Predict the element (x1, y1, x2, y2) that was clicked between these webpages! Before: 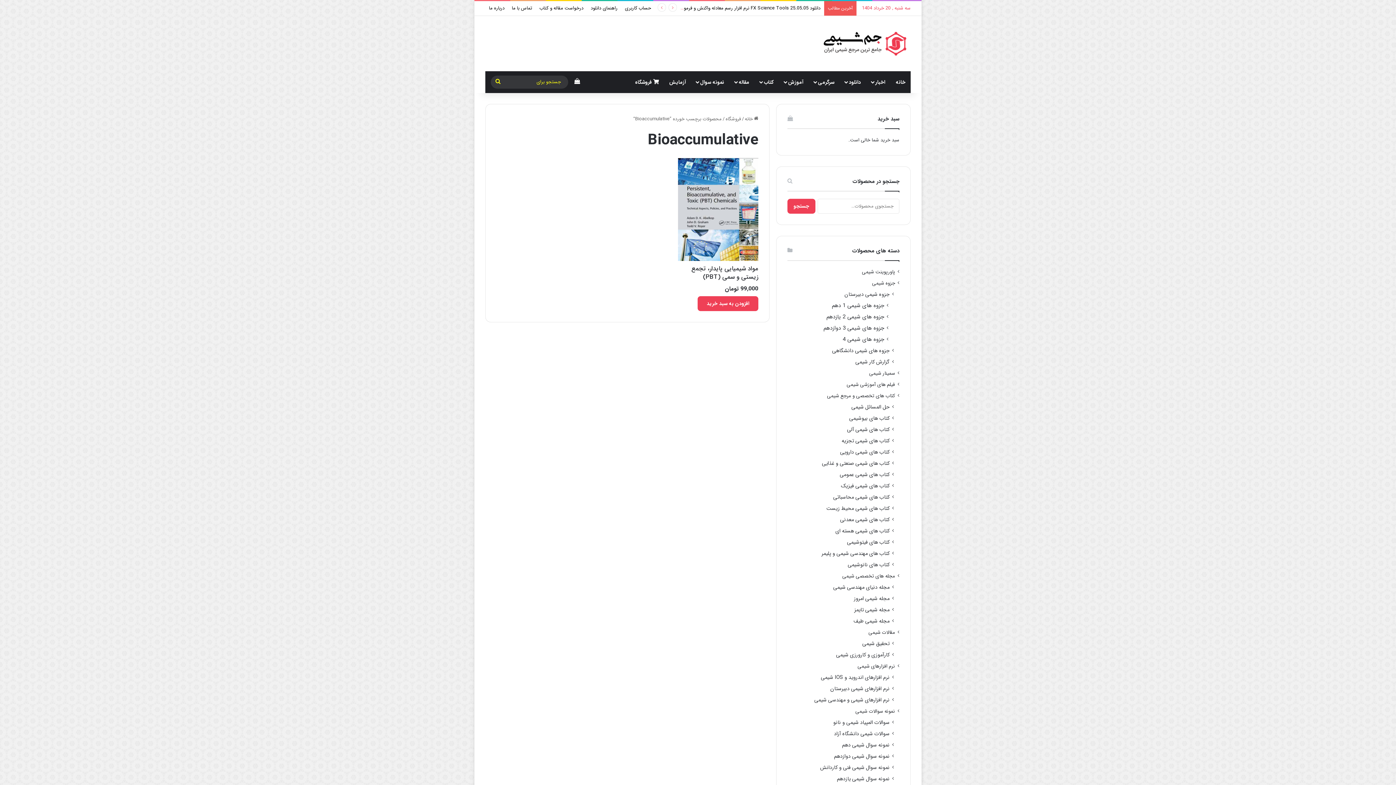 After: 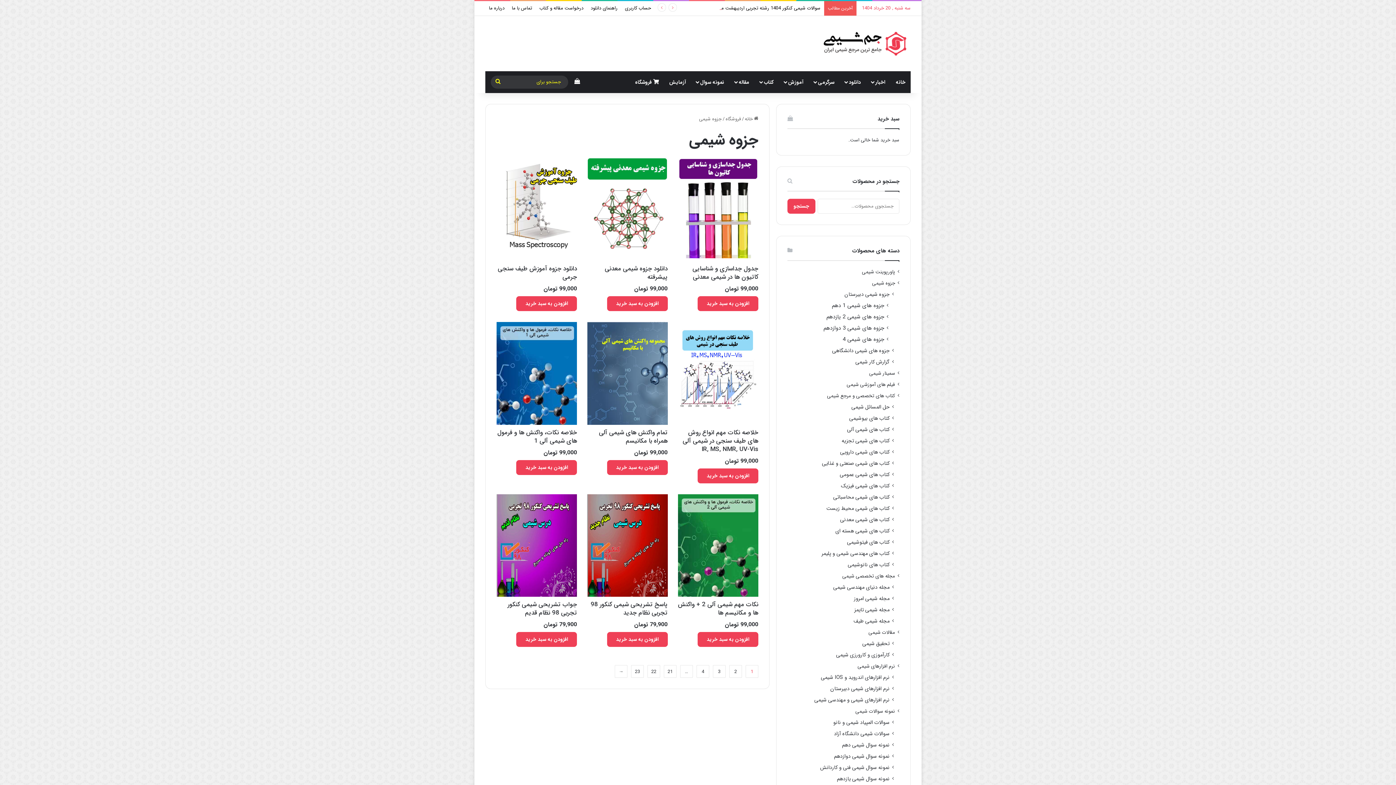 Action: bbox: (872, 279, 895, 287) label: جزوه شیمی